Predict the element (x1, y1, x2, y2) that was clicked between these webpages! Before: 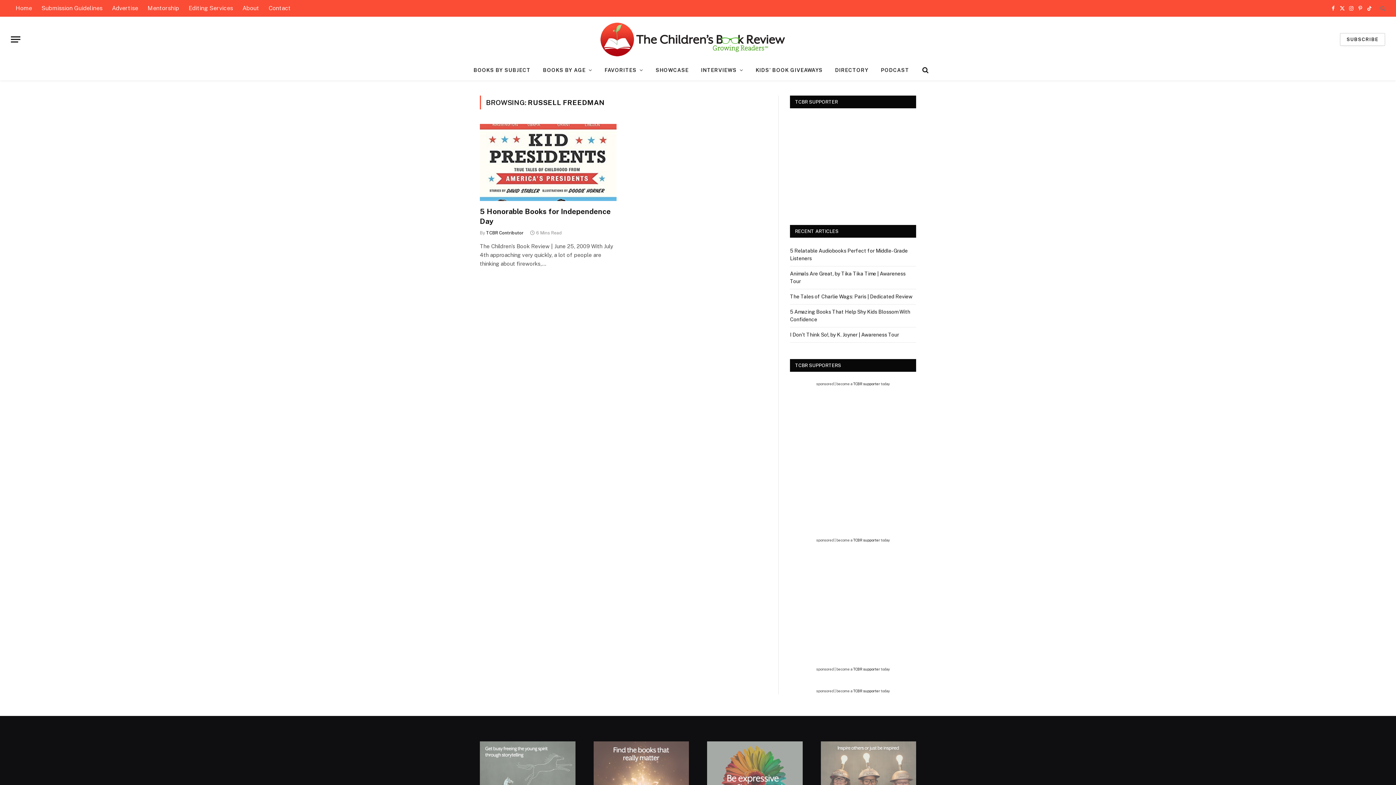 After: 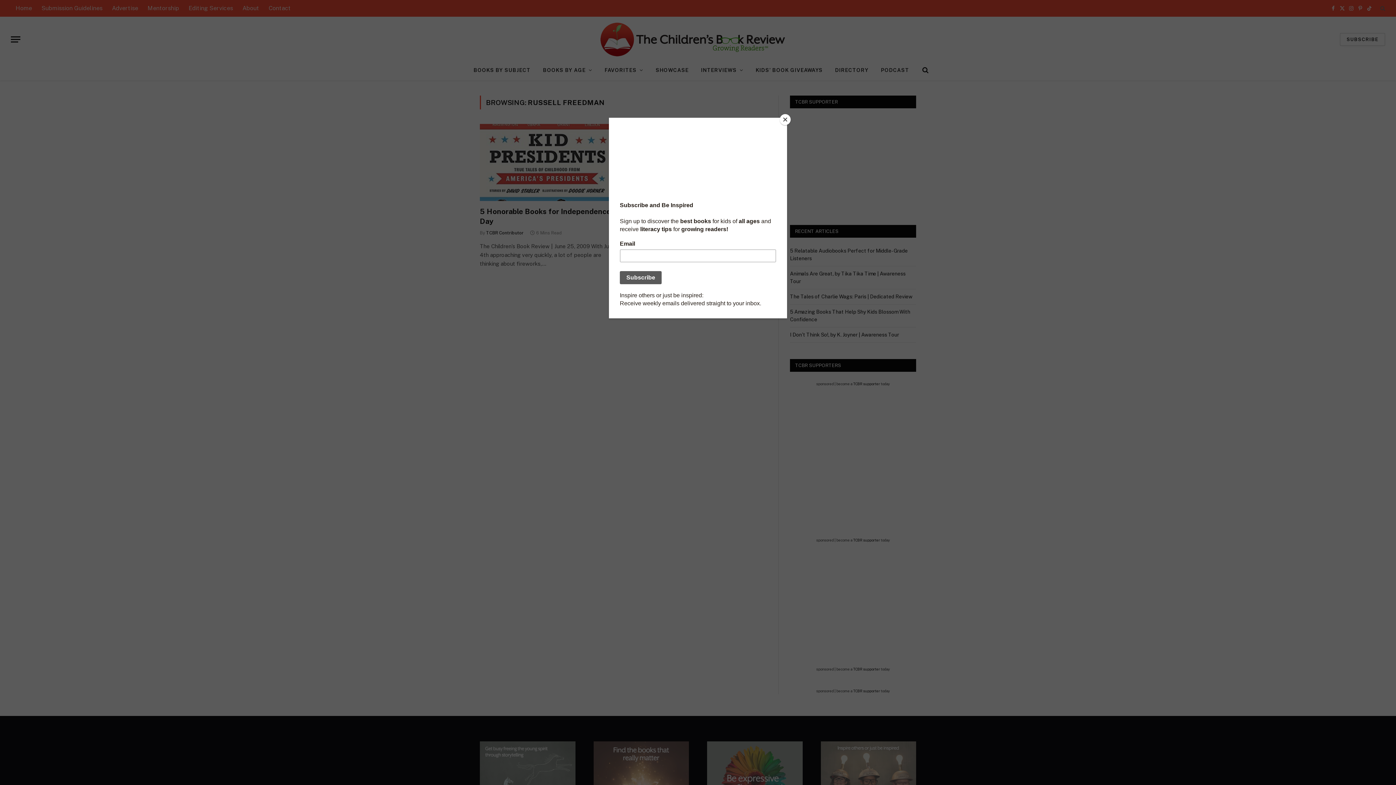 Action: label: Instagram bbox: (1347, 0, 1355, 16)